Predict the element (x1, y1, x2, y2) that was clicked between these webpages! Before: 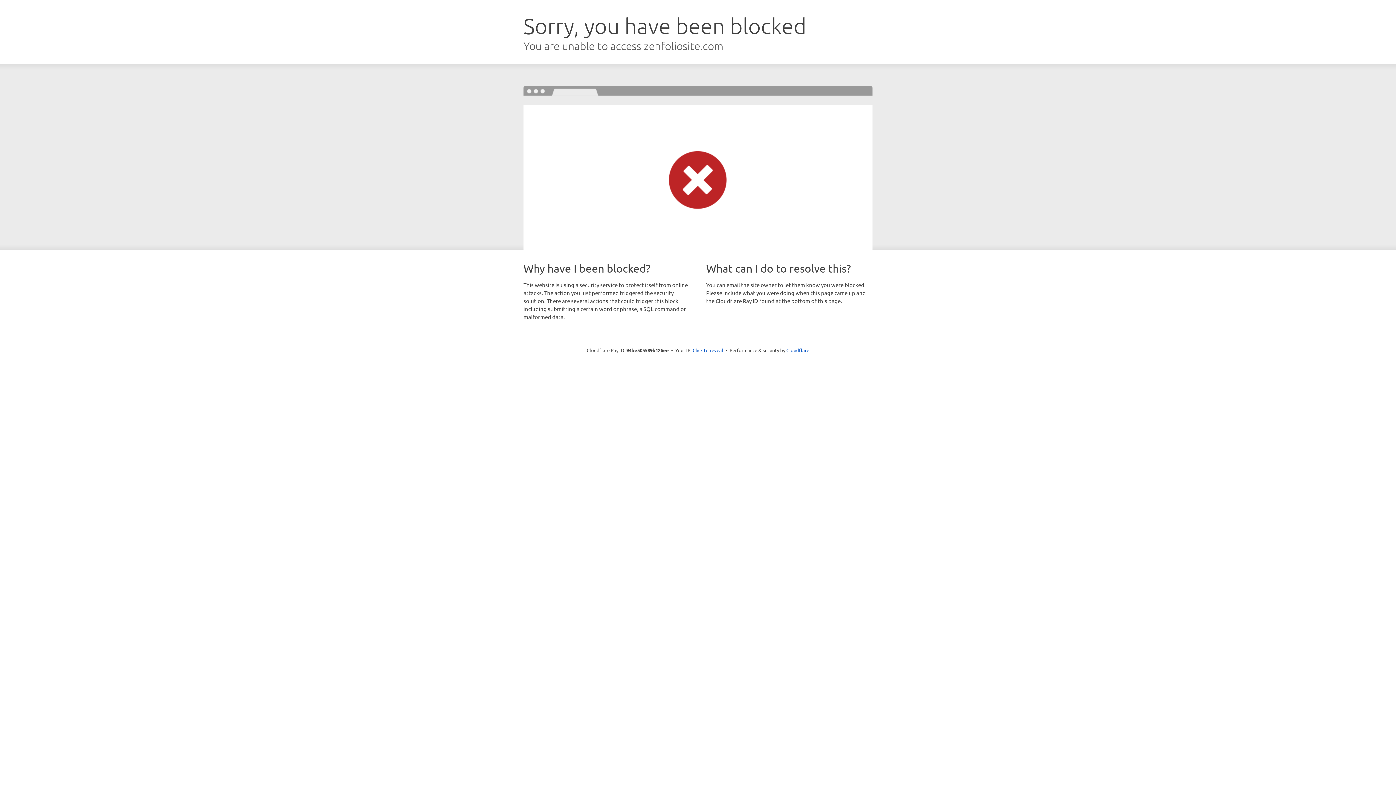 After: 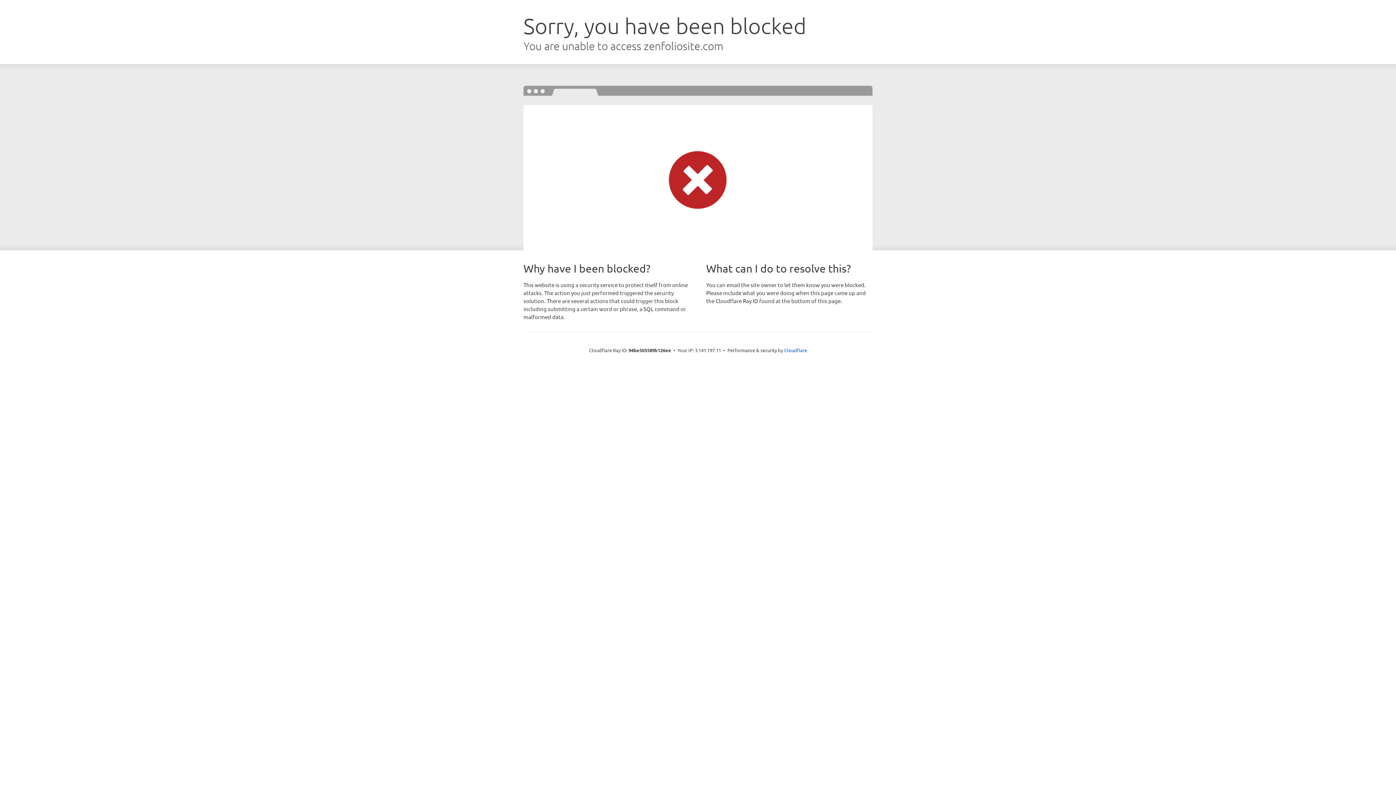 Action: bbox: (692, 346, 723, 353) label: Click to reveal